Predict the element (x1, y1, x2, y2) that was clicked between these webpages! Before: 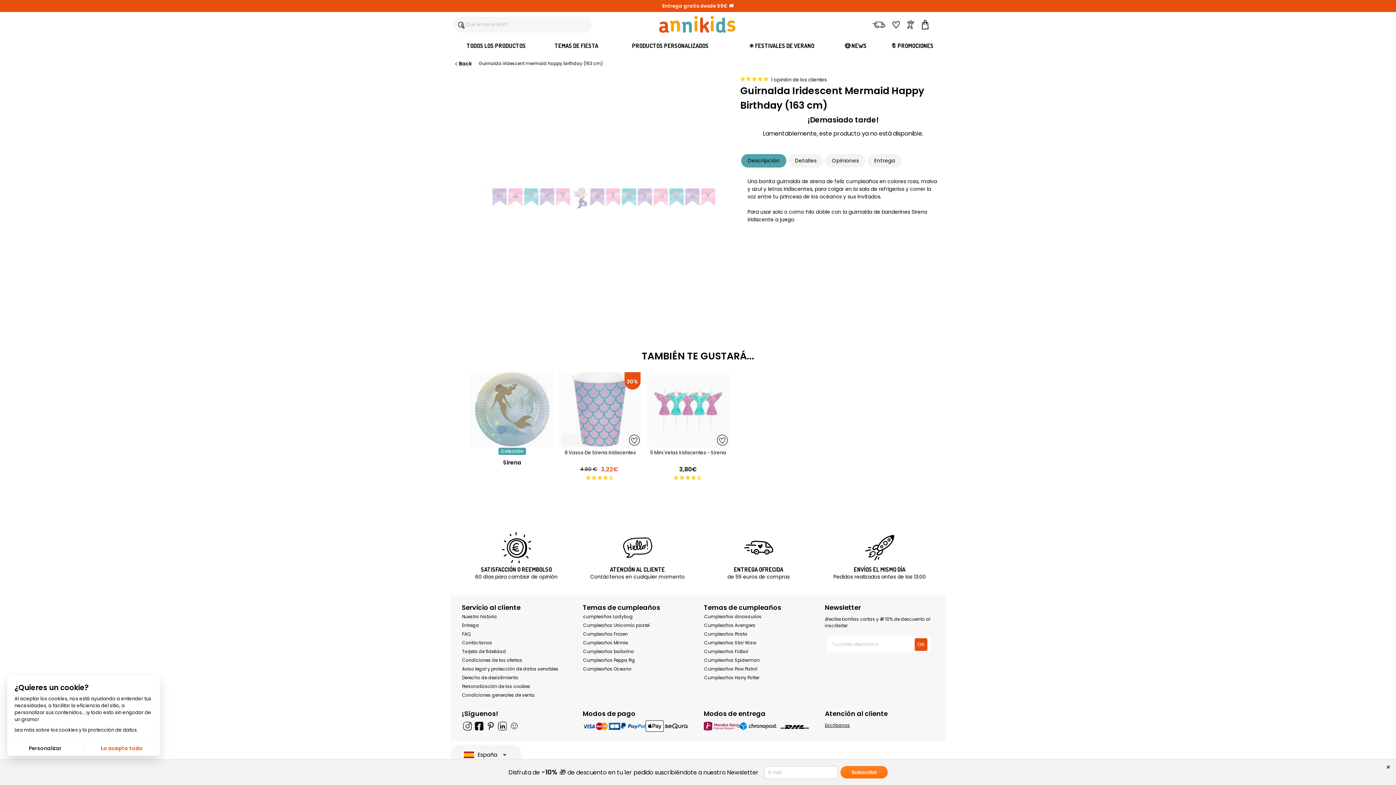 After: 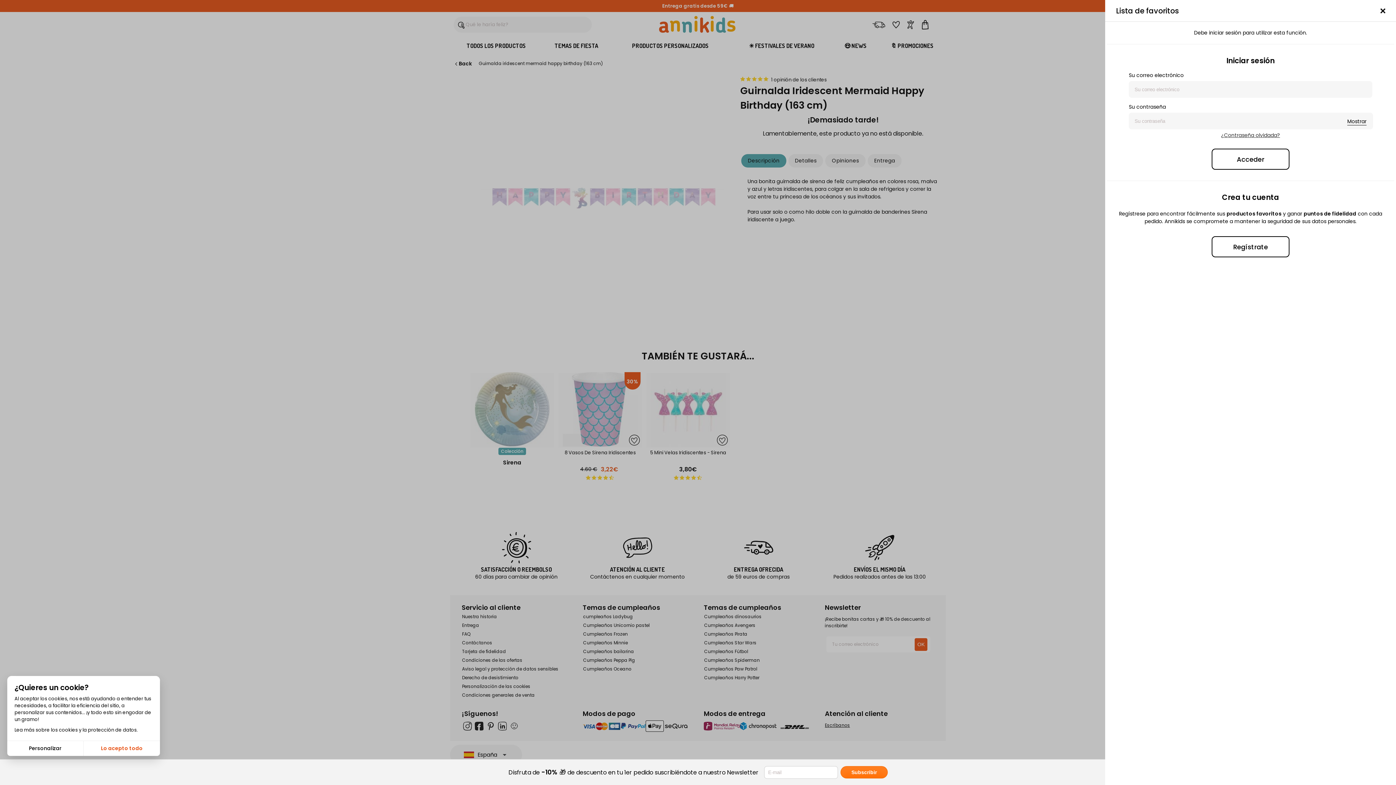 Action: bbox: (629, 434, 640, 445)